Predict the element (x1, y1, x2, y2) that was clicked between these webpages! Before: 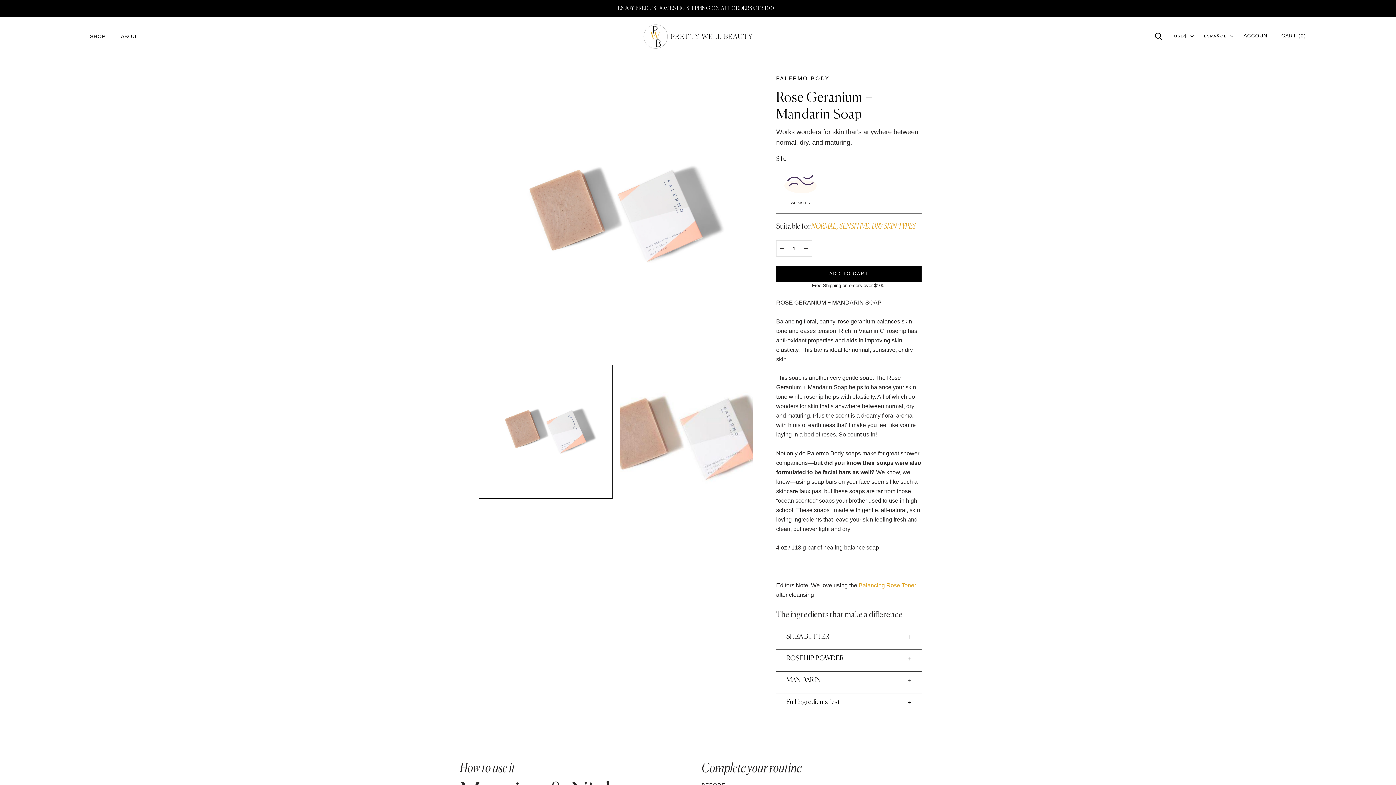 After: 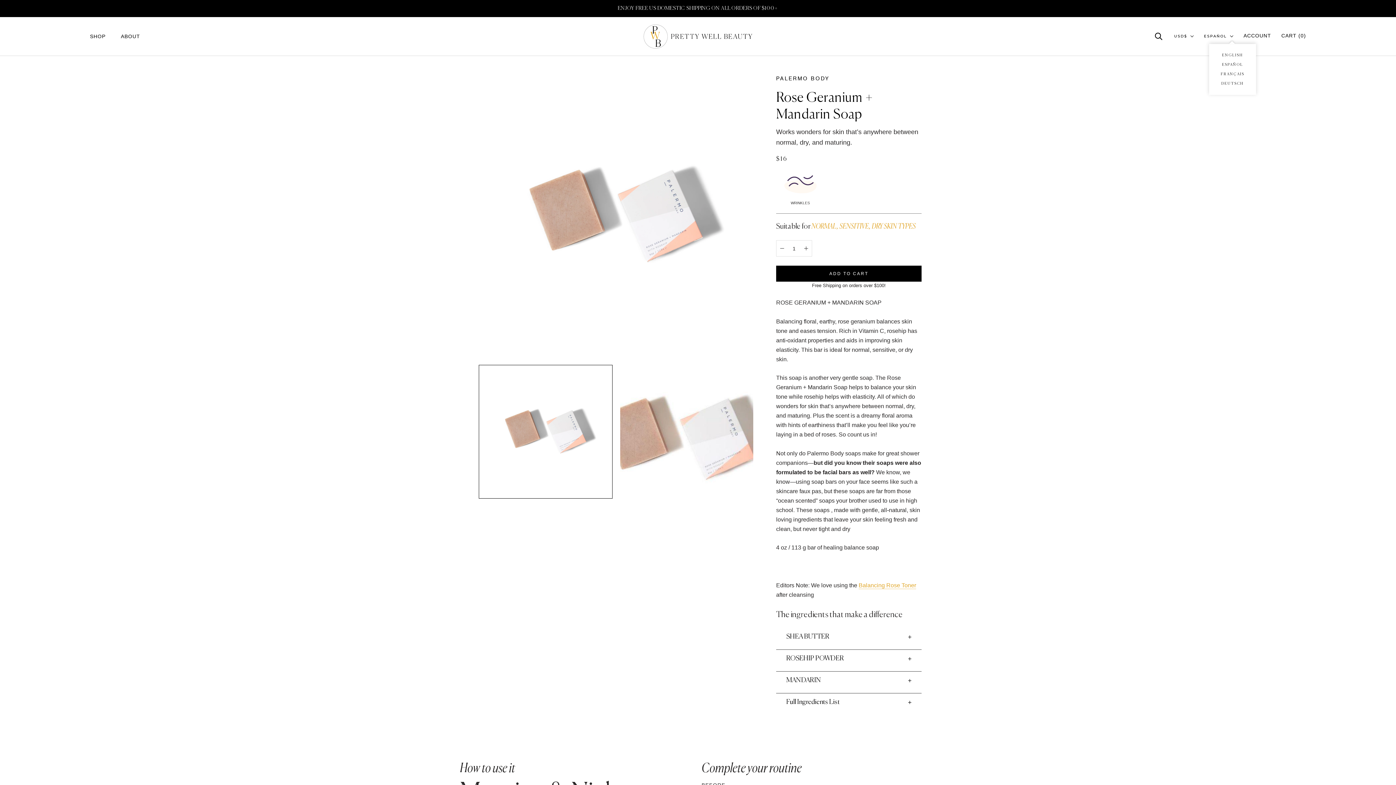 Action: bbox: (1204, 32, 1233, 39) label: ESPAÑOL